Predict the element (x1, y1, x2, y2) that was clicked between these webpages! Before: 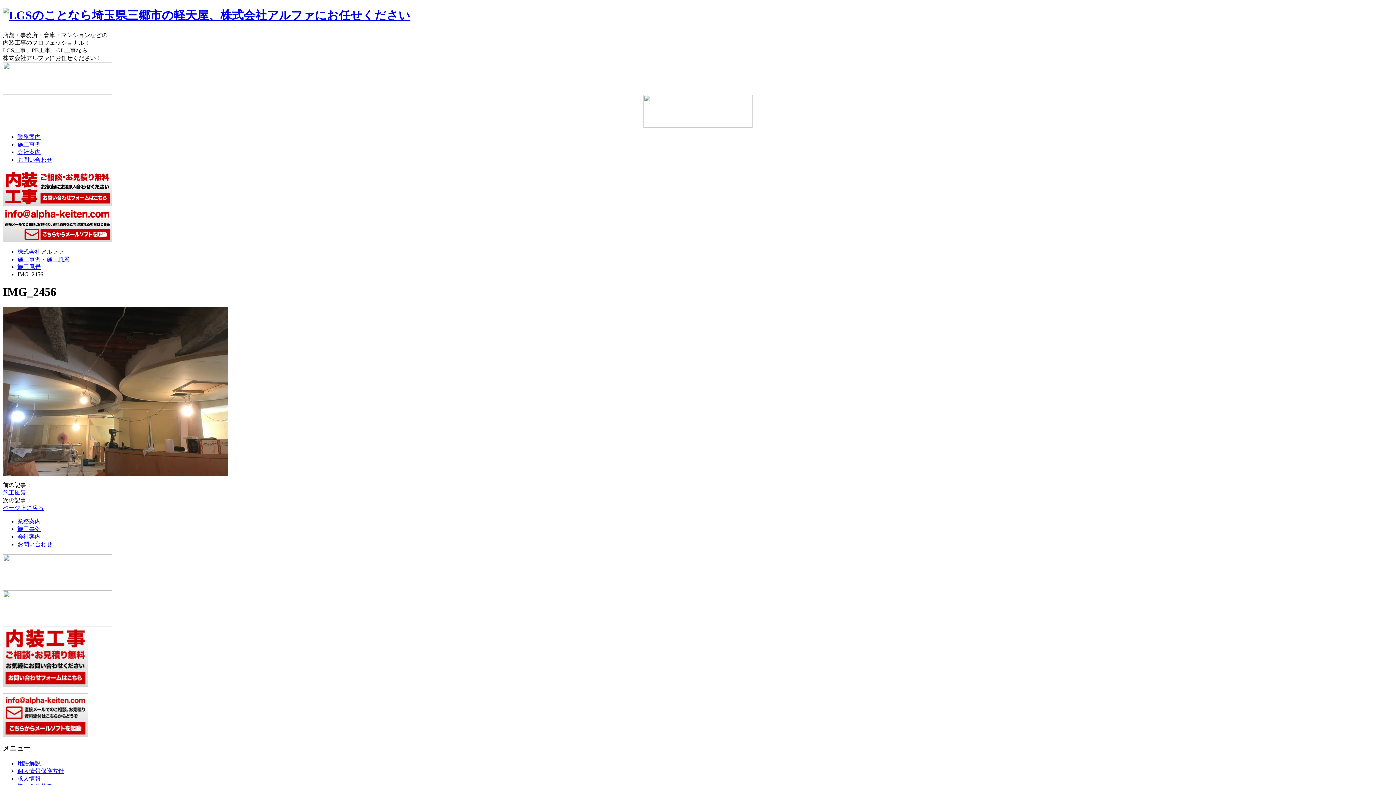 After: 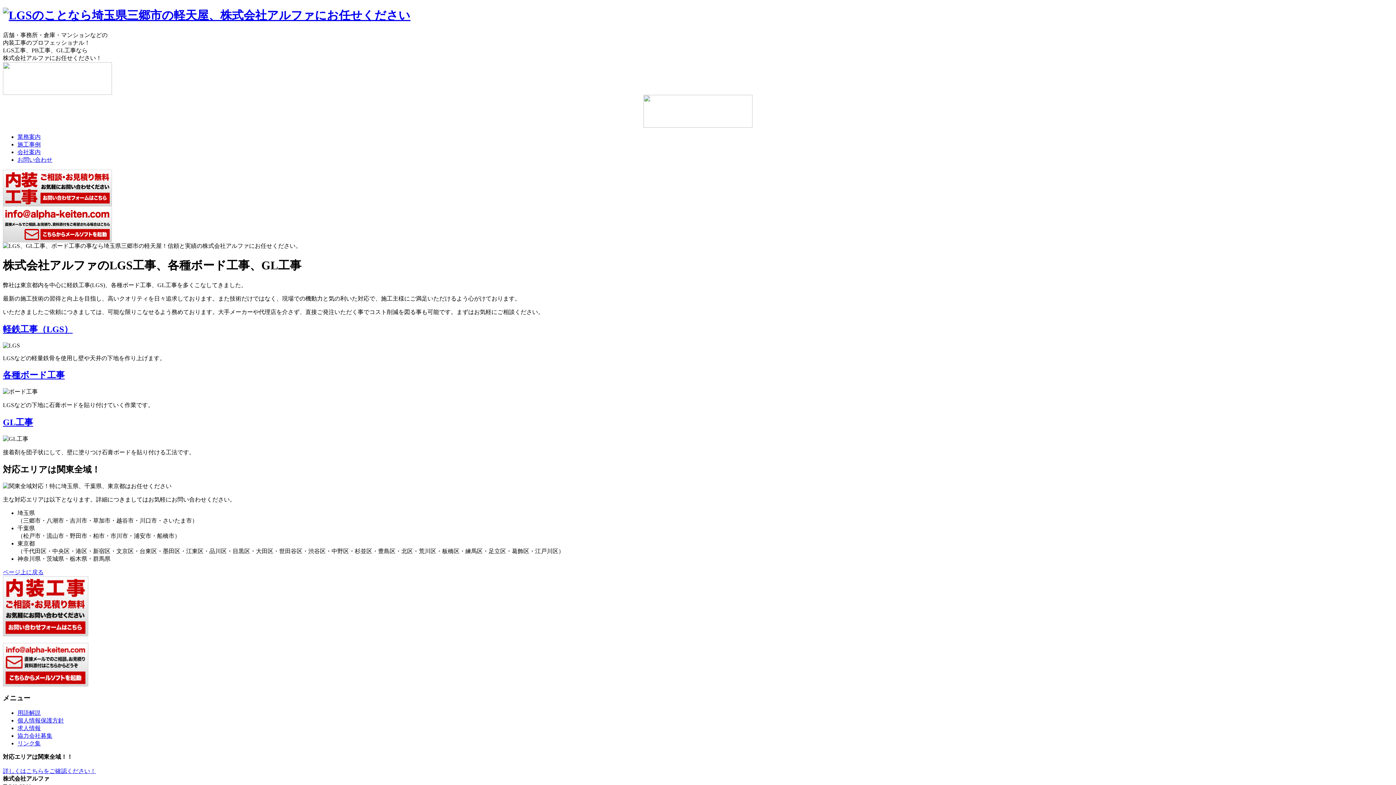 Action: bbox: (2, 585, 112, 591)